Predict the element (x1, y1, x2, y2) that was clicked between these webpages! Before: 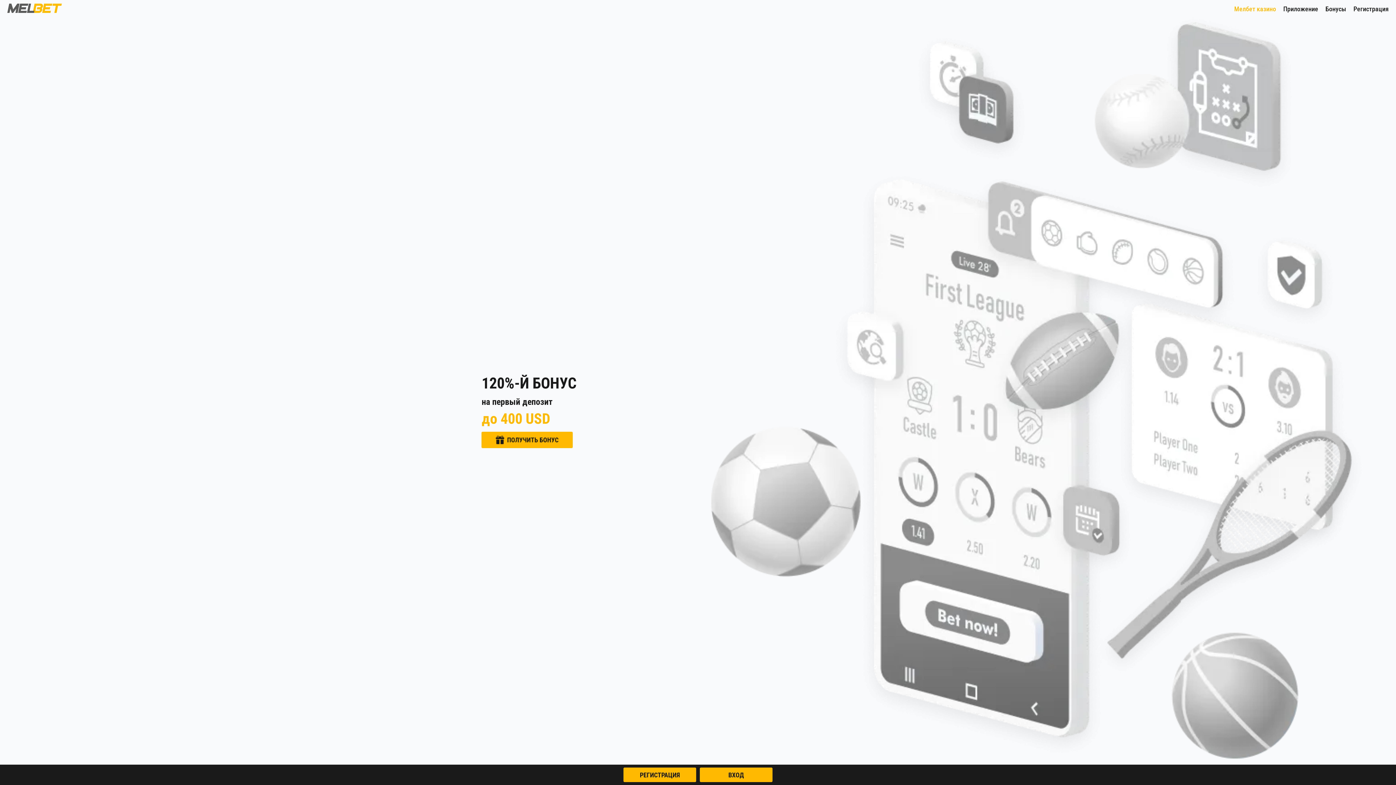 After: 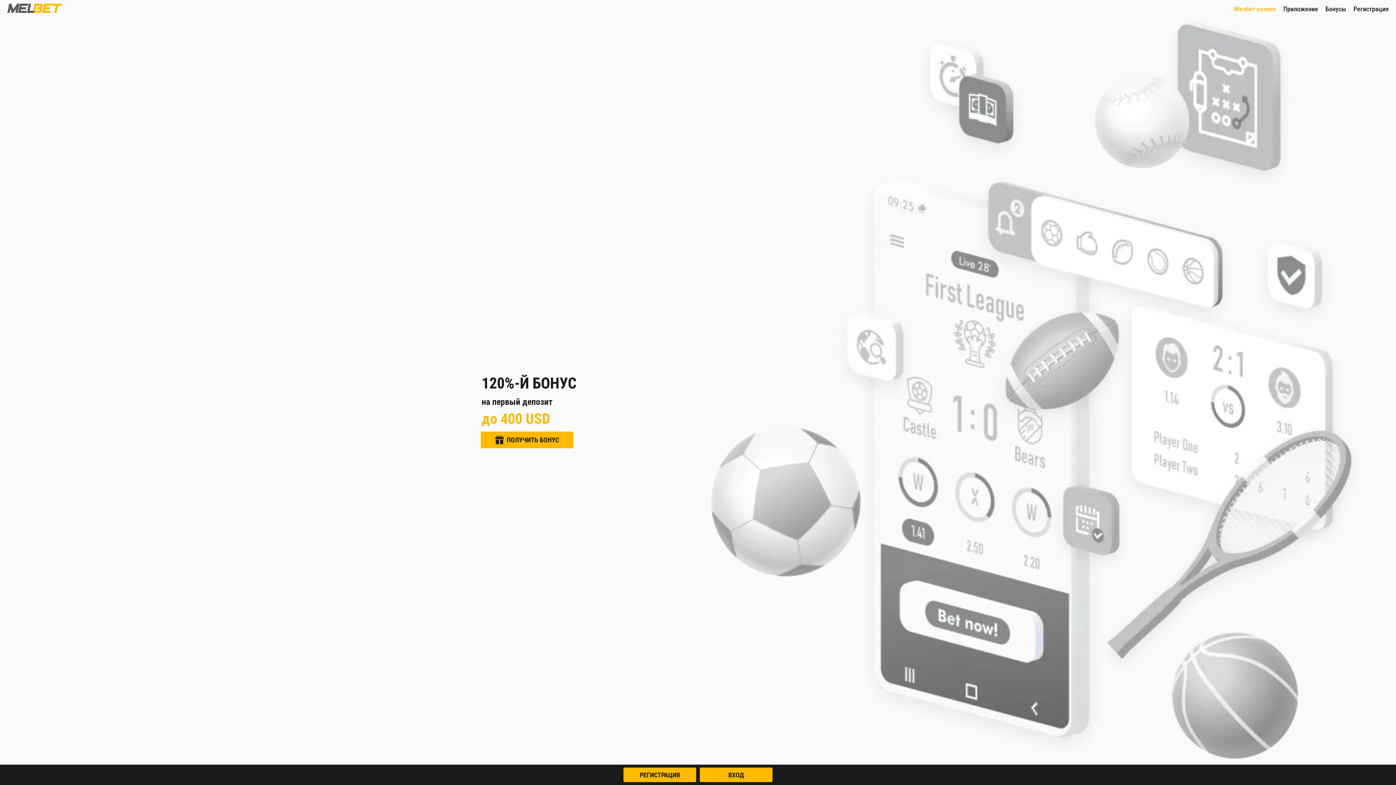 Action: bbox: (7, 3, 80, 14)